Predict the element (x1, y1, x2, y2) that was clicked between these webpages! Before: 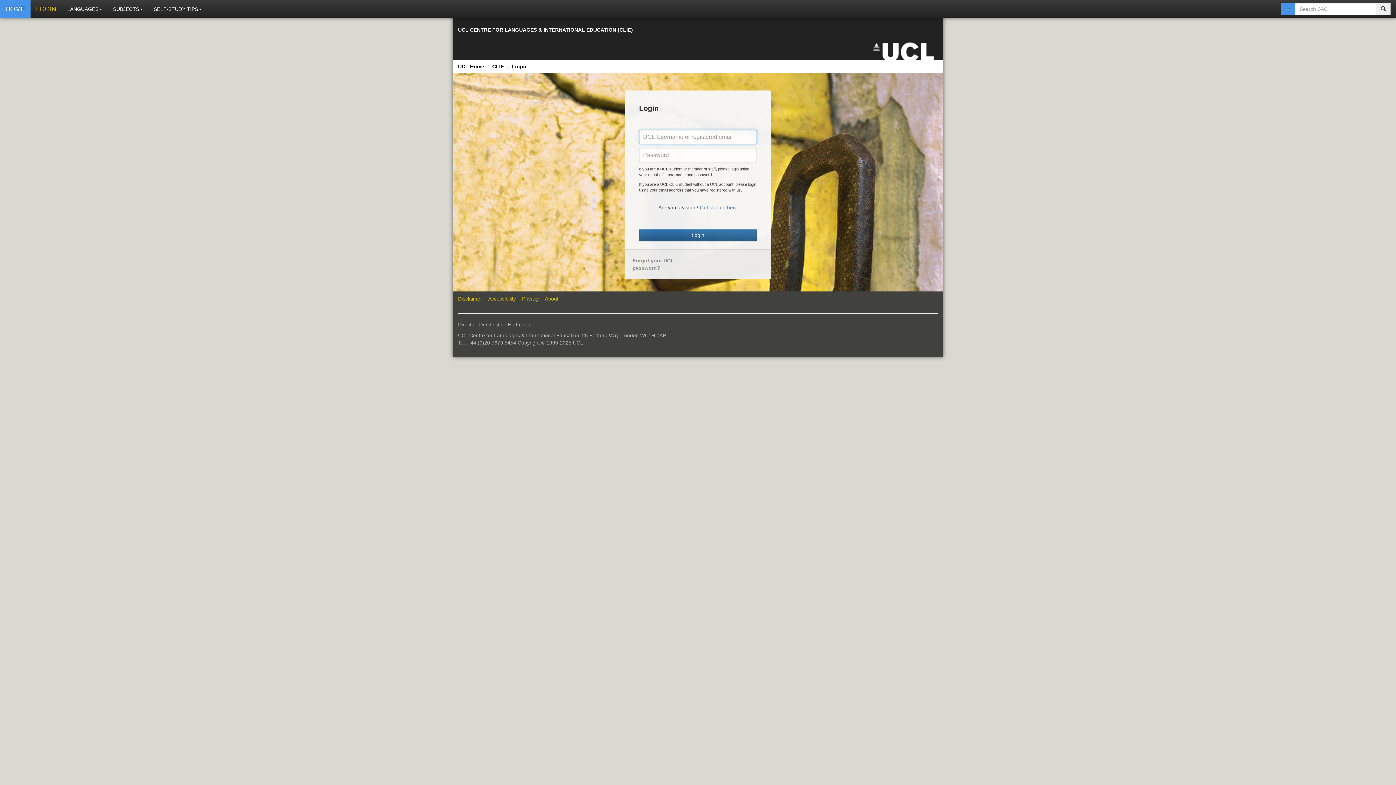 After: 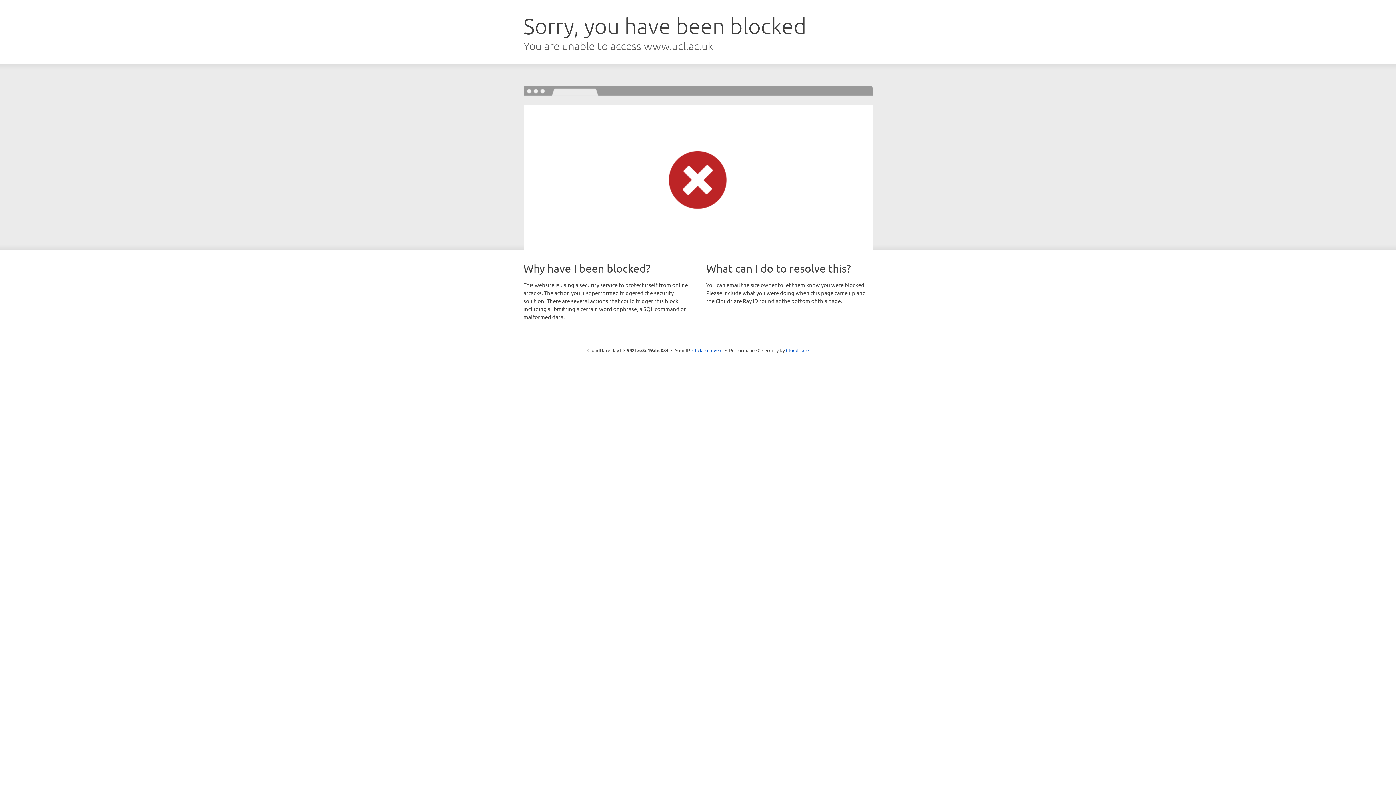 Action: bbox: (545, 291, 564, 306) label: About